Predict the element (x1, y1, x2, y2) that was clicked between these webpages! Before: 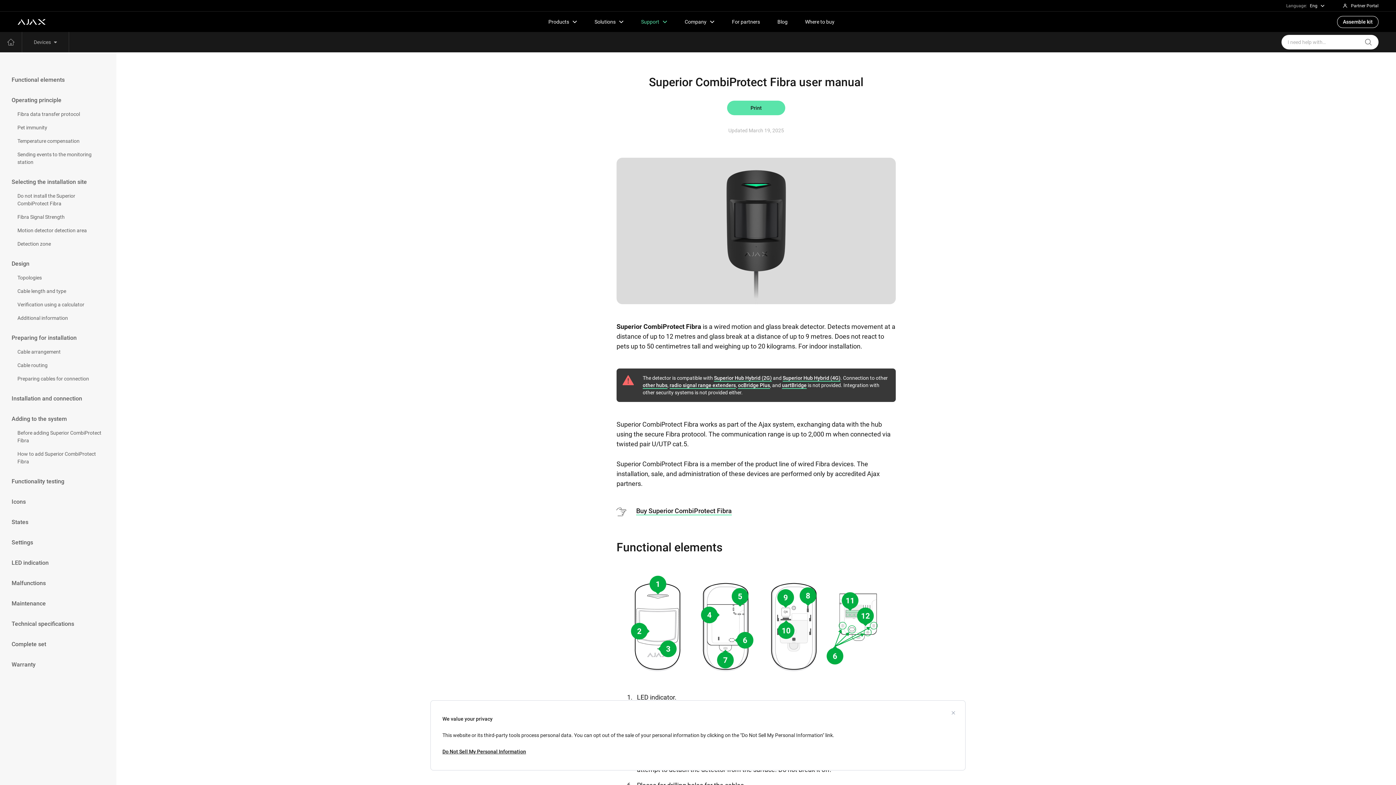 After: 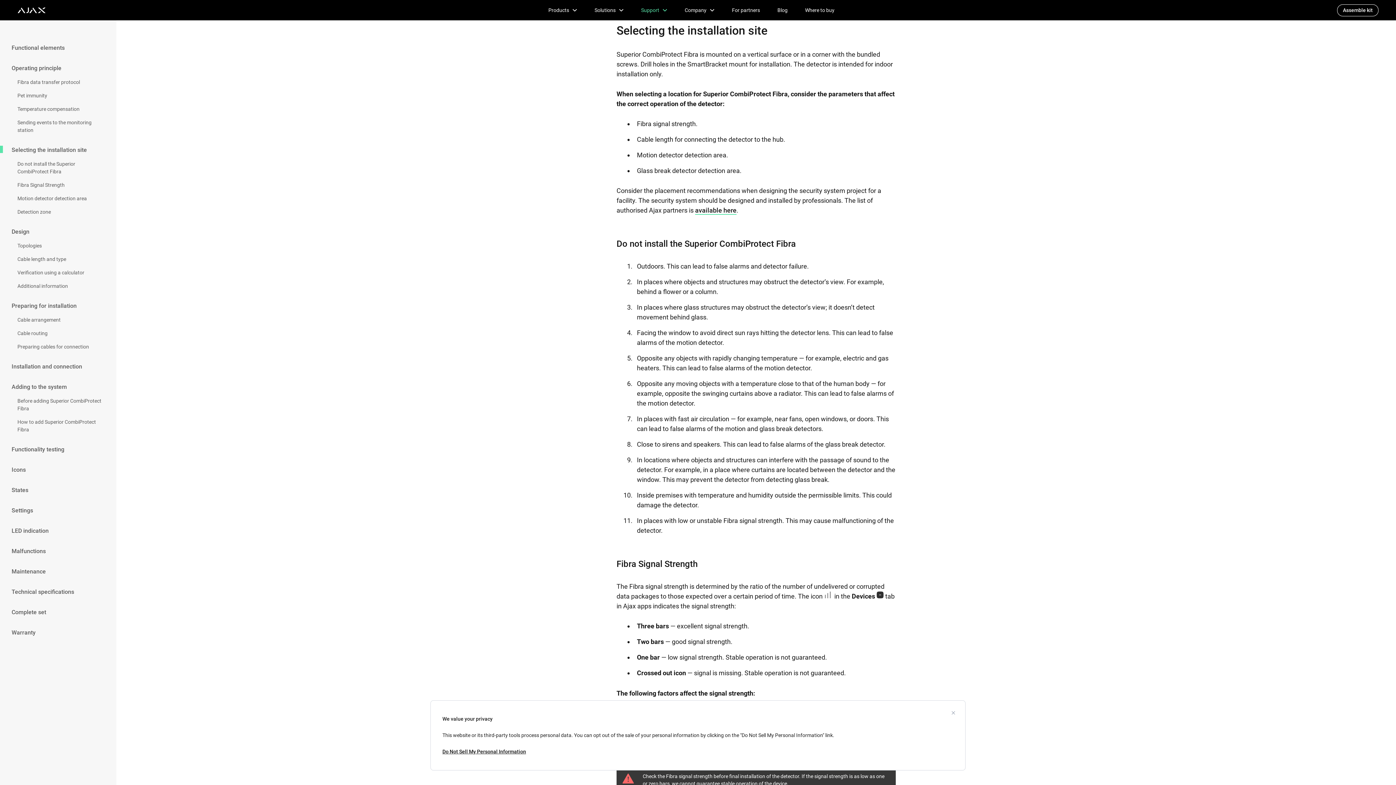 Action: label: Selecting the installation site bbox: (11, 177, 86, 186)